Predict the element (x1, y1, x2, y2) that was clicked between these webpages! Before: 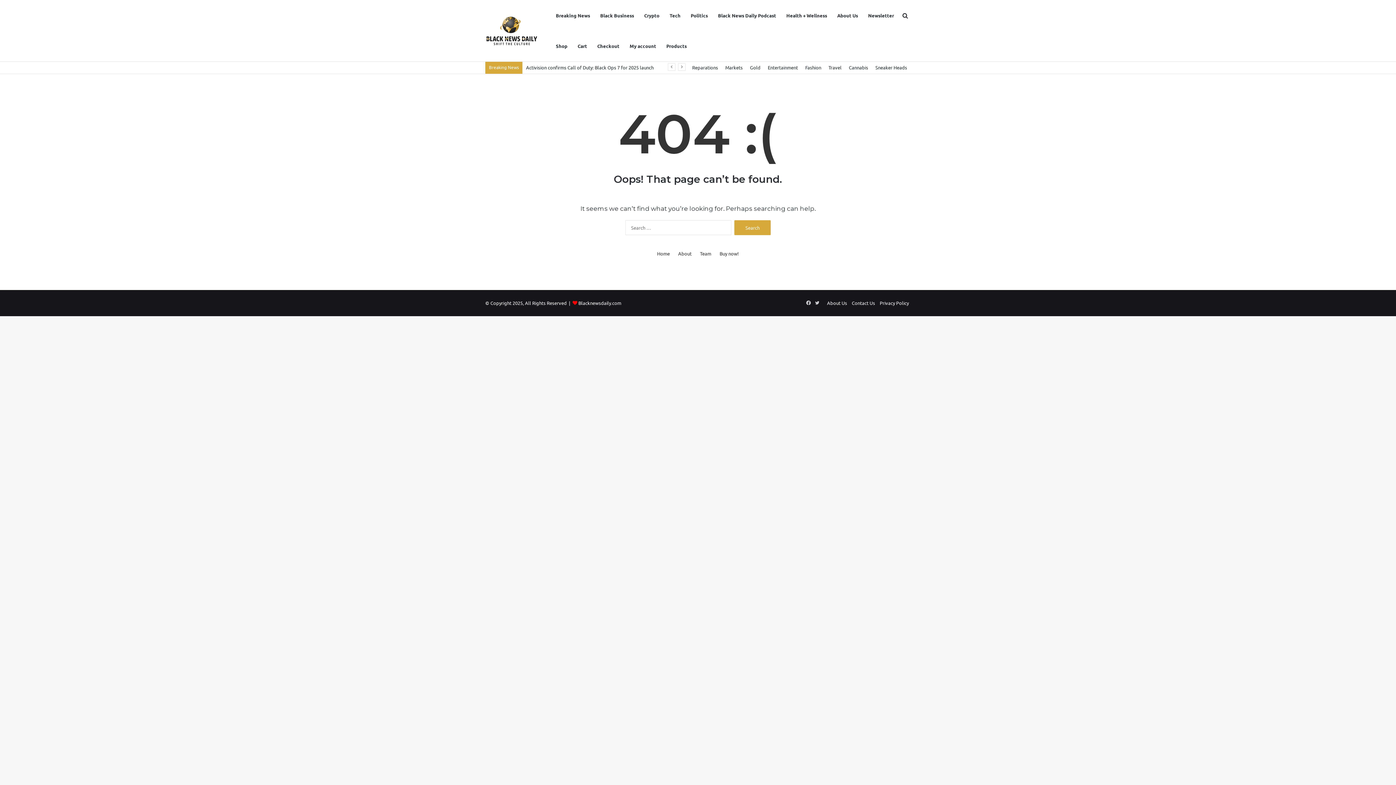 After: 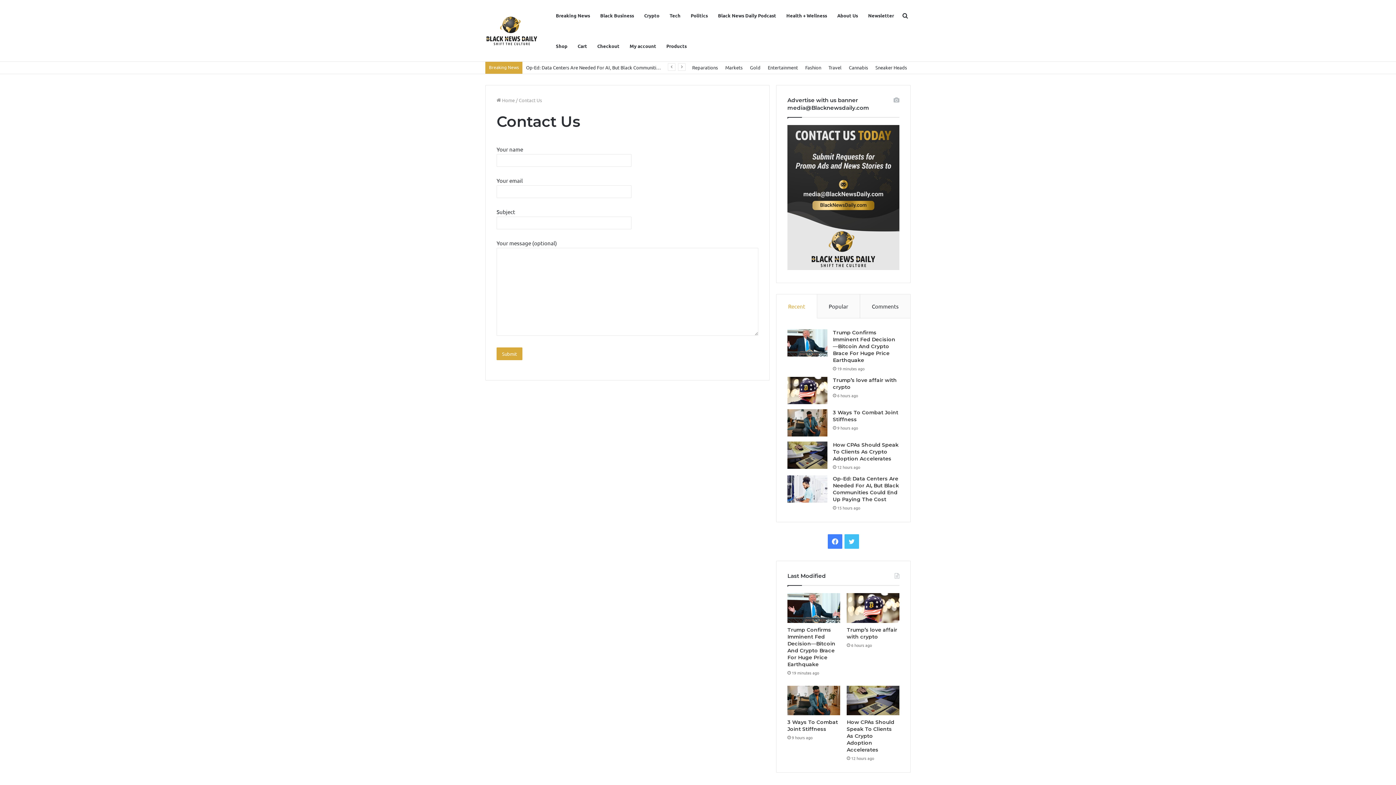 Action: bbox: (852, 300, 875, 306) label: Contact Us